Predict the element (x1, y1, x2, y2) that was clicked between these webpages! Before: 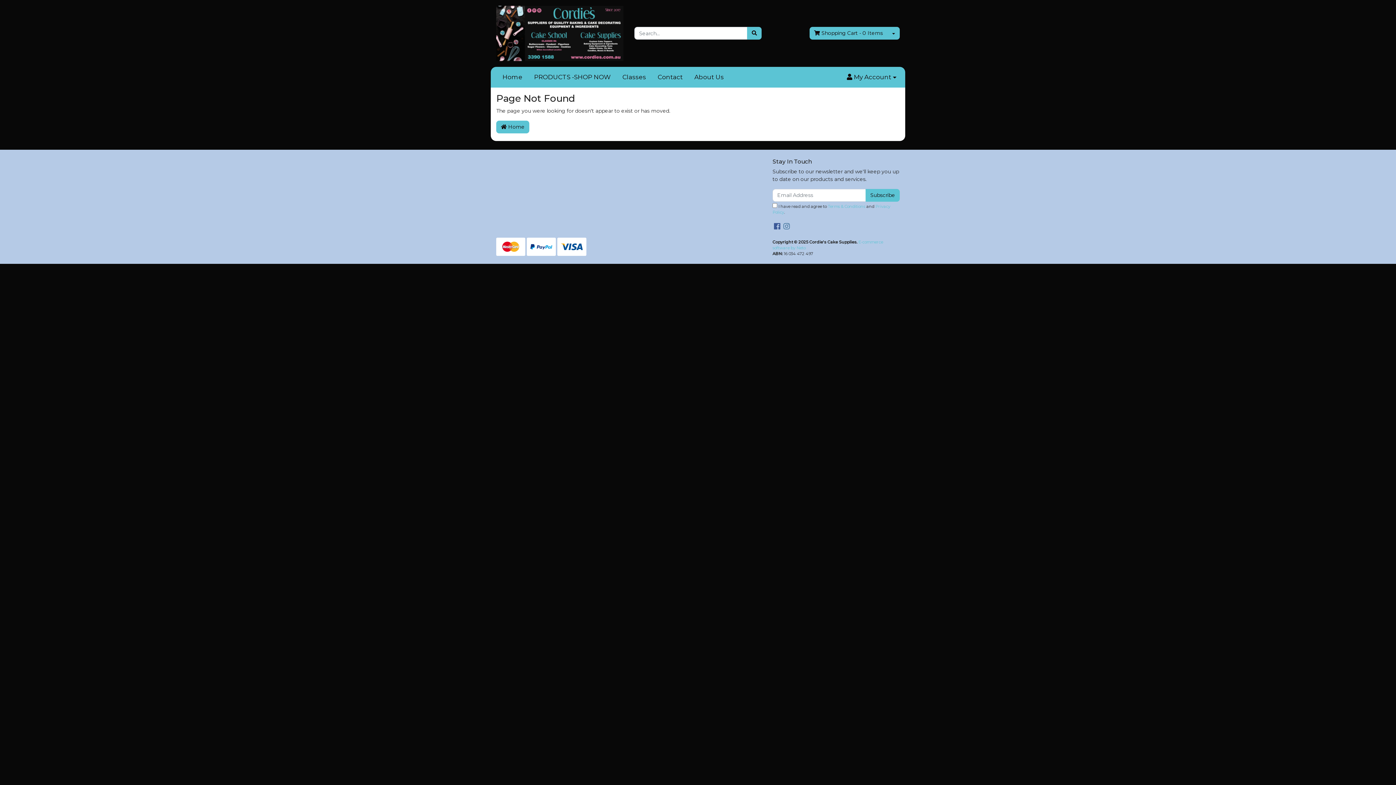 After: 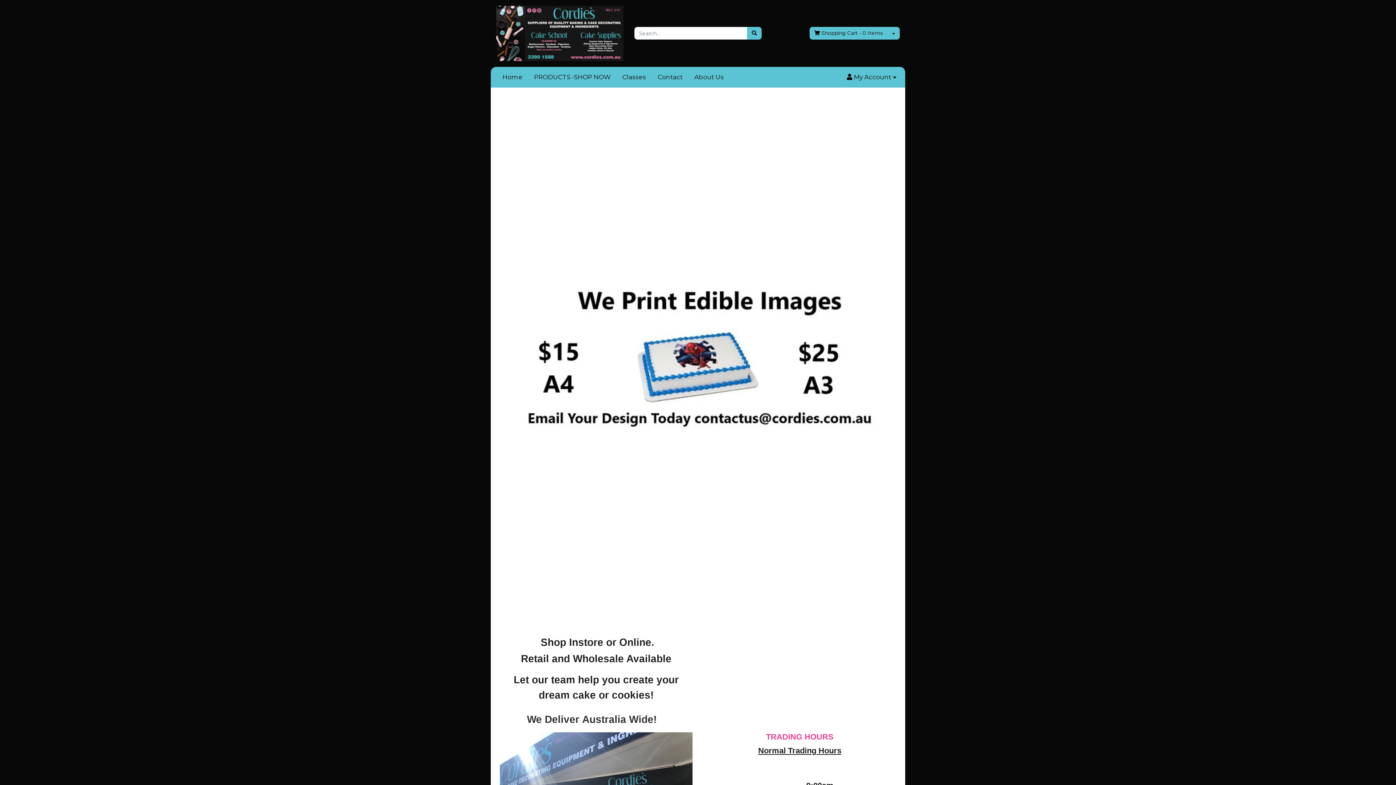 Action: bbox: (496, 29, 623, 36)